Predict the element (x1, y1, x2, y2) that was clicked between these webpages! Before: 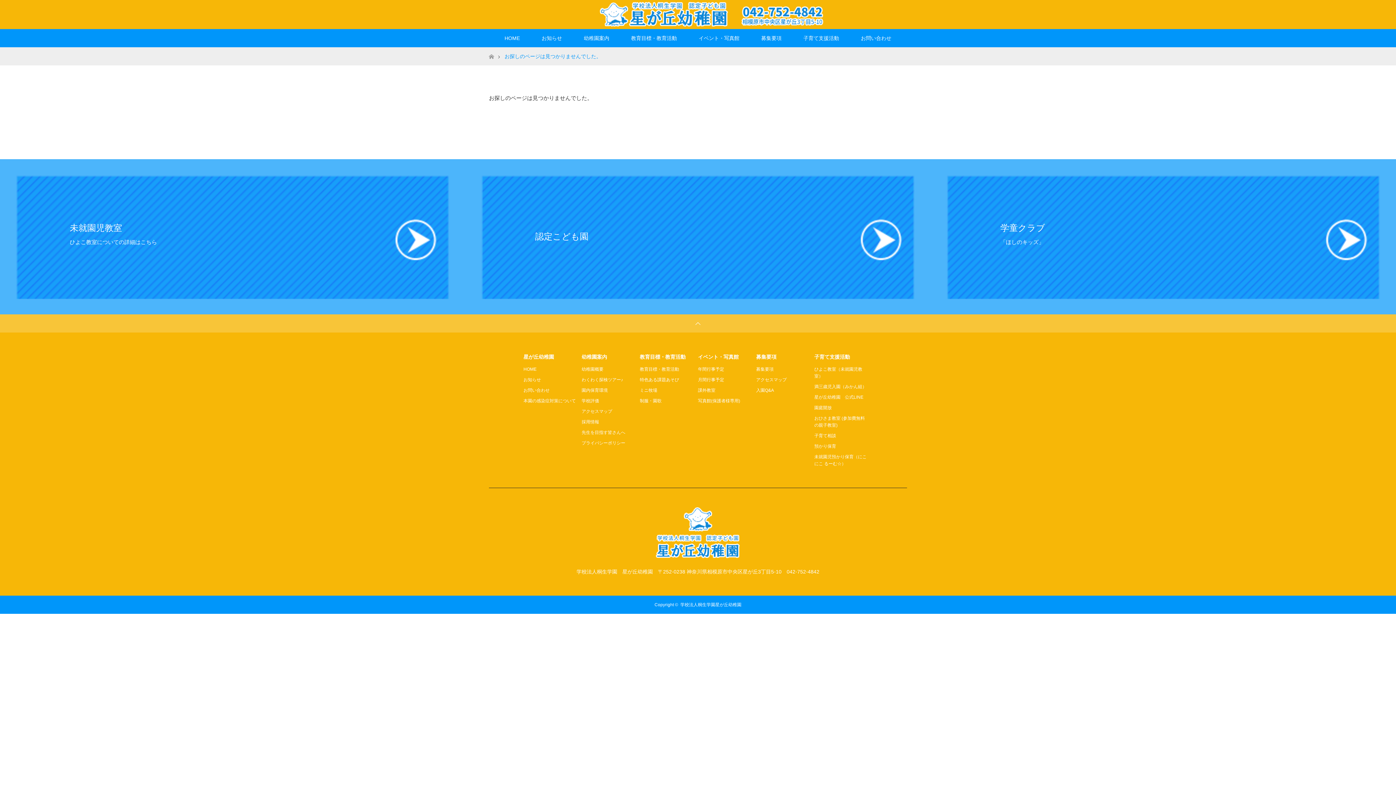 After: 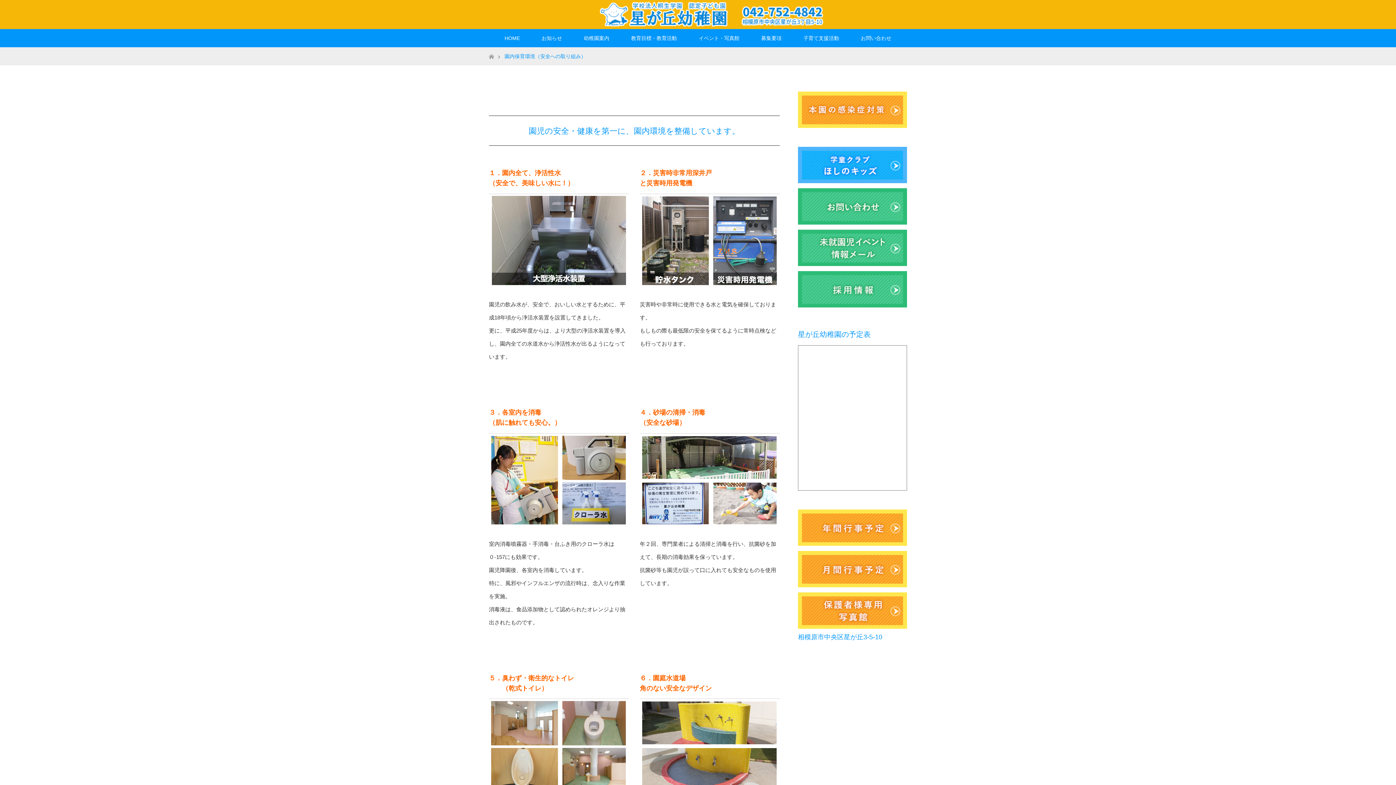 Action: bbox: (581, 387, 608, 392) label: 園内保育環境